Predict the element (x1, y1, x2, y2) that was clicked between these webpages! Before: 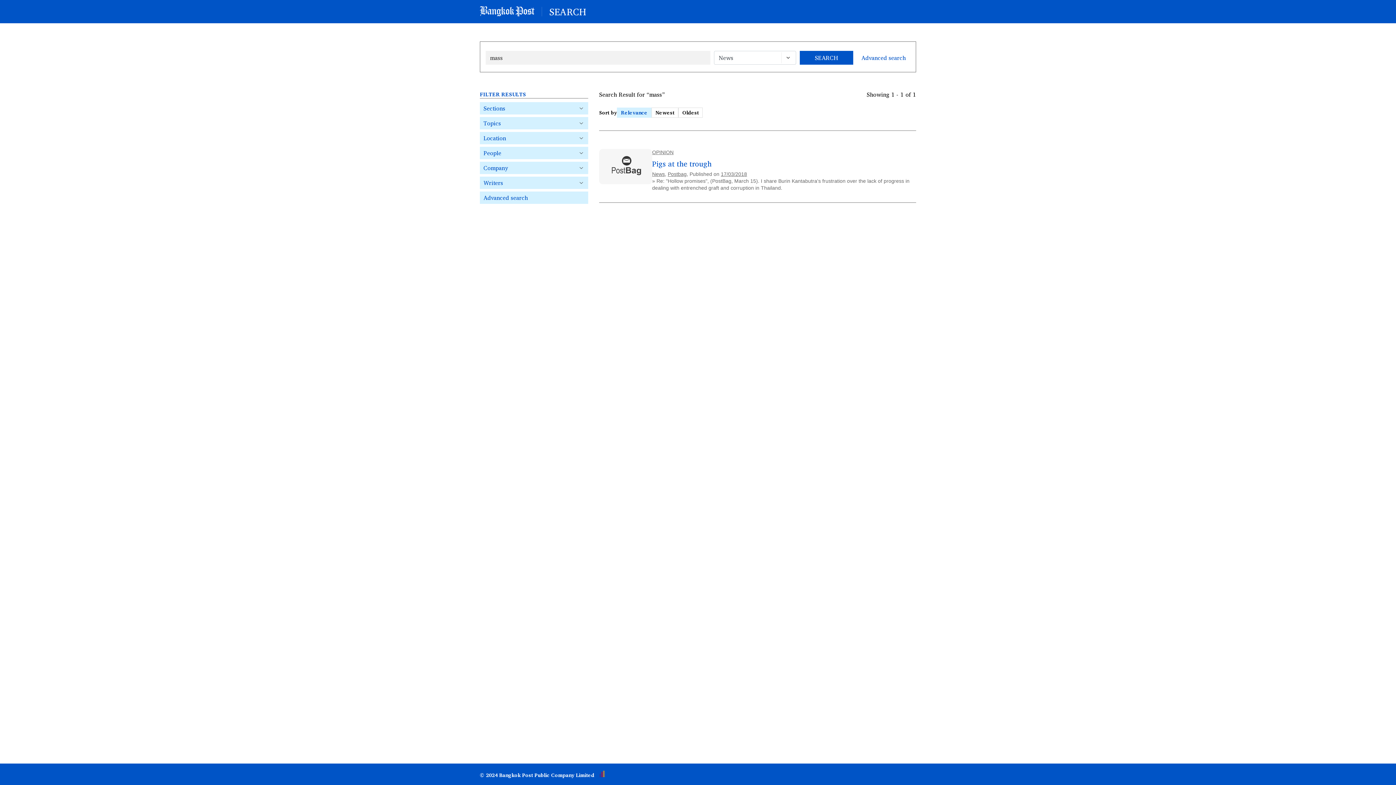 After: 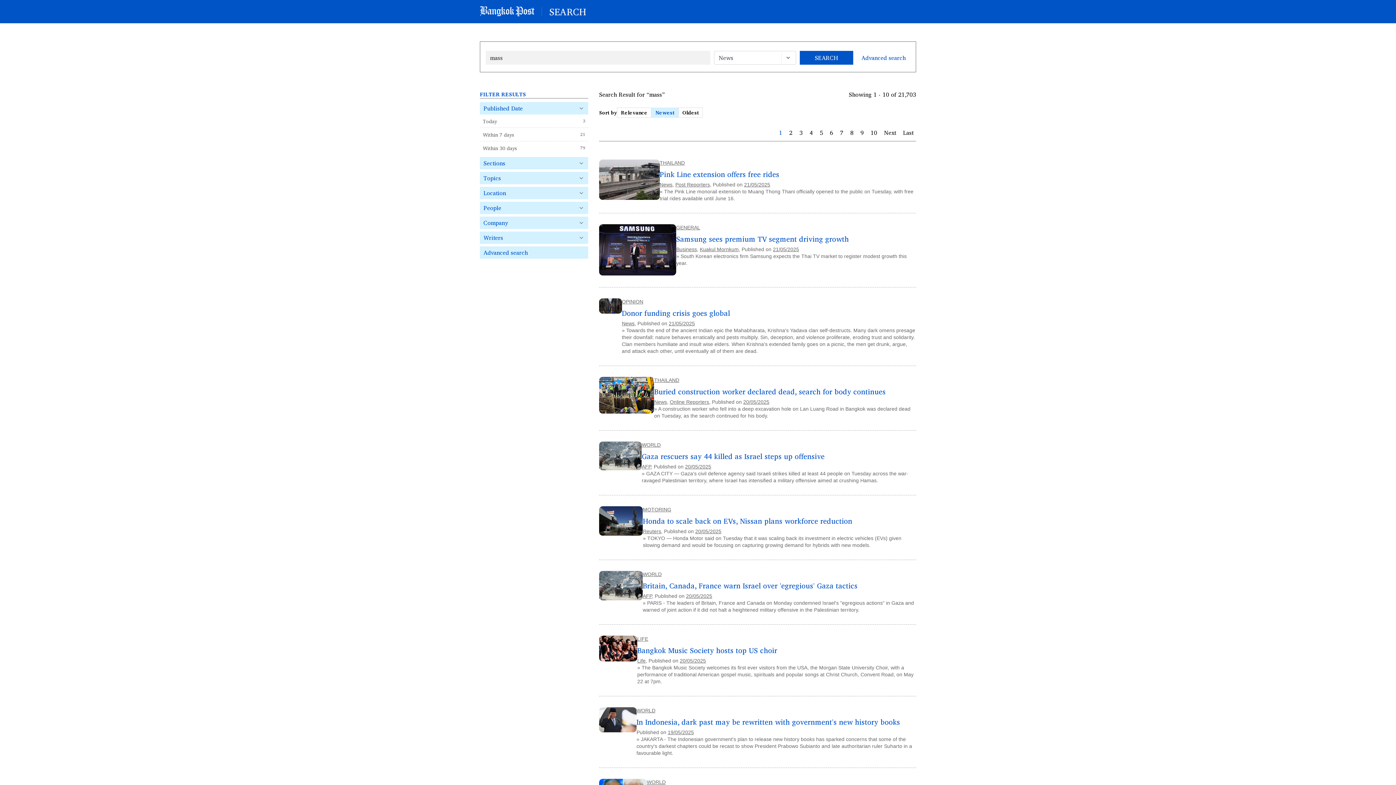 Action: bbox: (799, 50, 853, 64) label: SEARCH